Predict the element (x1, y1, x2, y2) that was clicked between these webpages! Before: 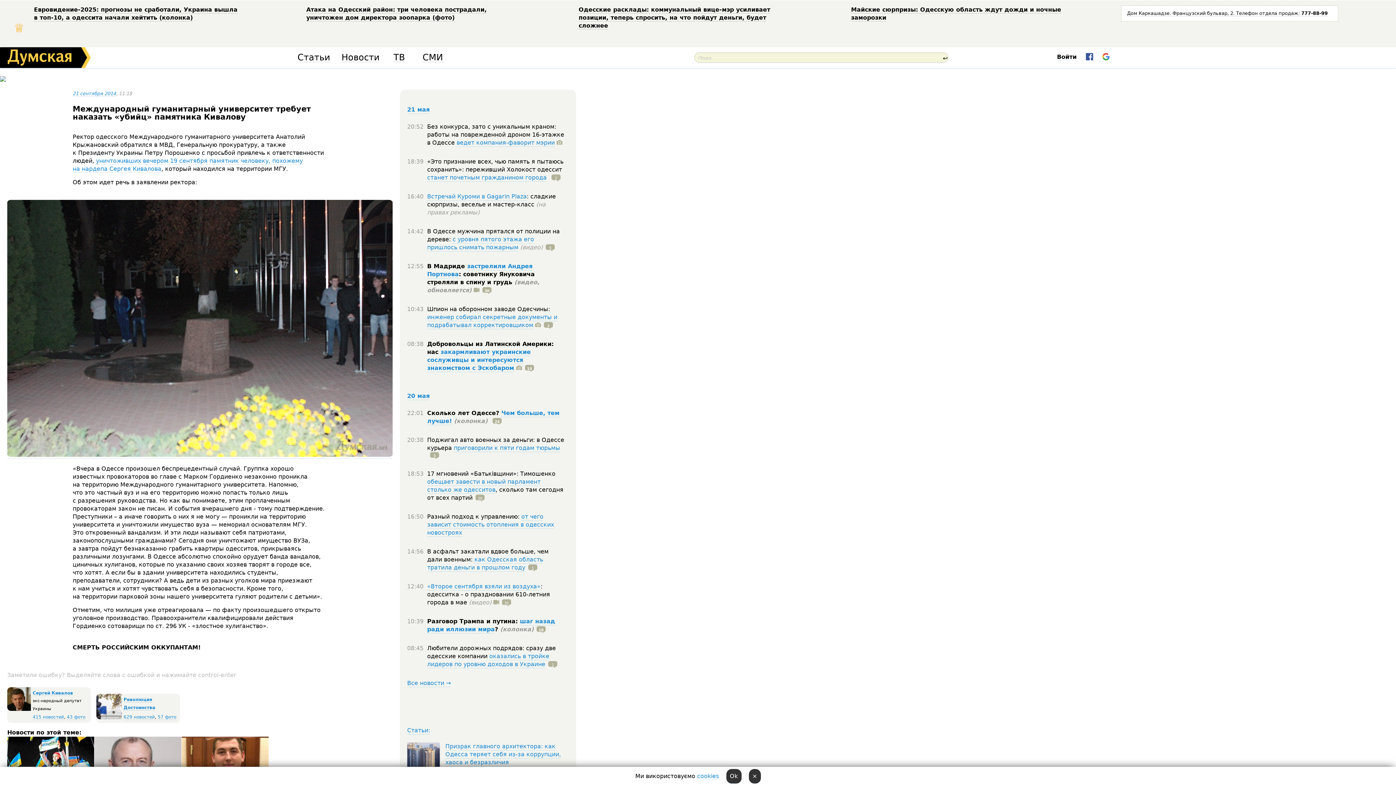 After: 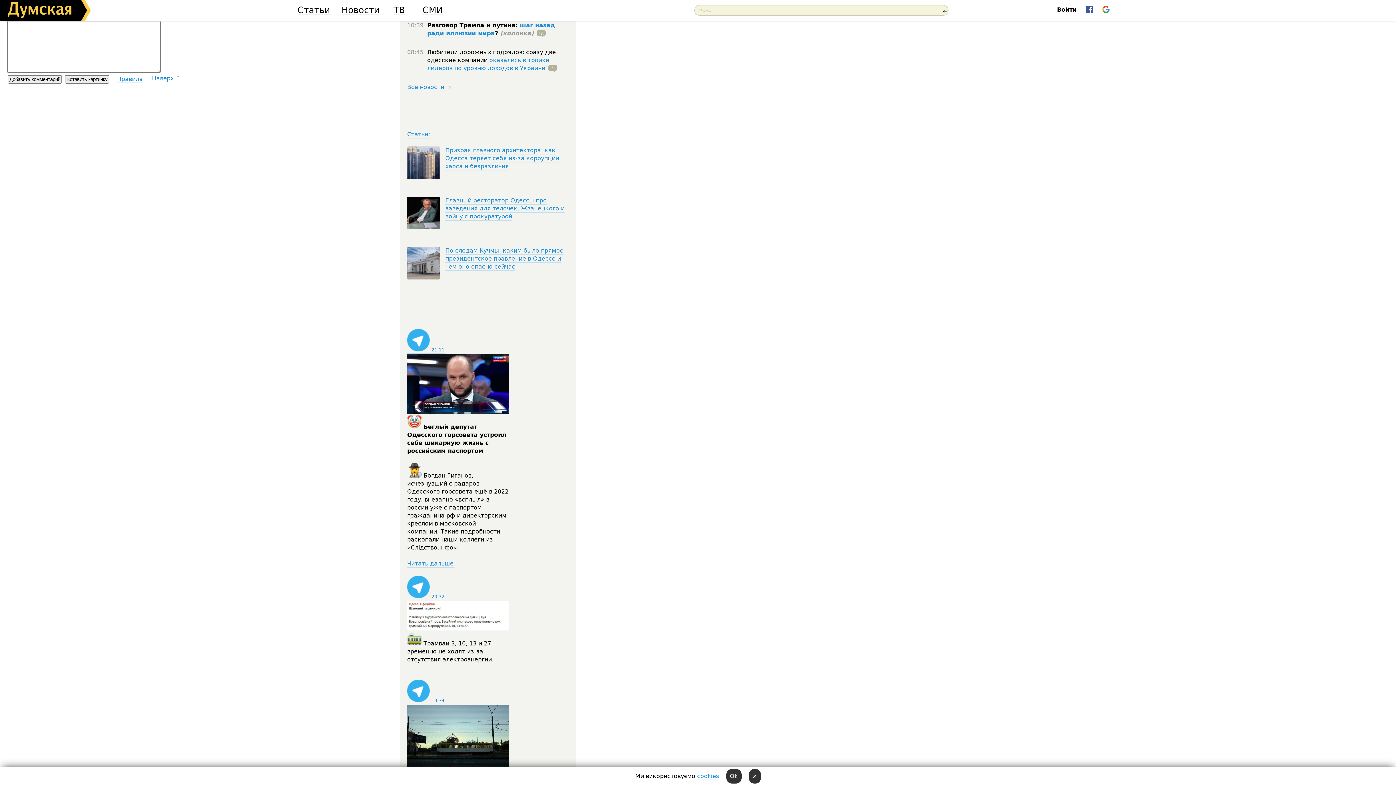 Action: label: 1 bbox: (545, 661, 557, 668)